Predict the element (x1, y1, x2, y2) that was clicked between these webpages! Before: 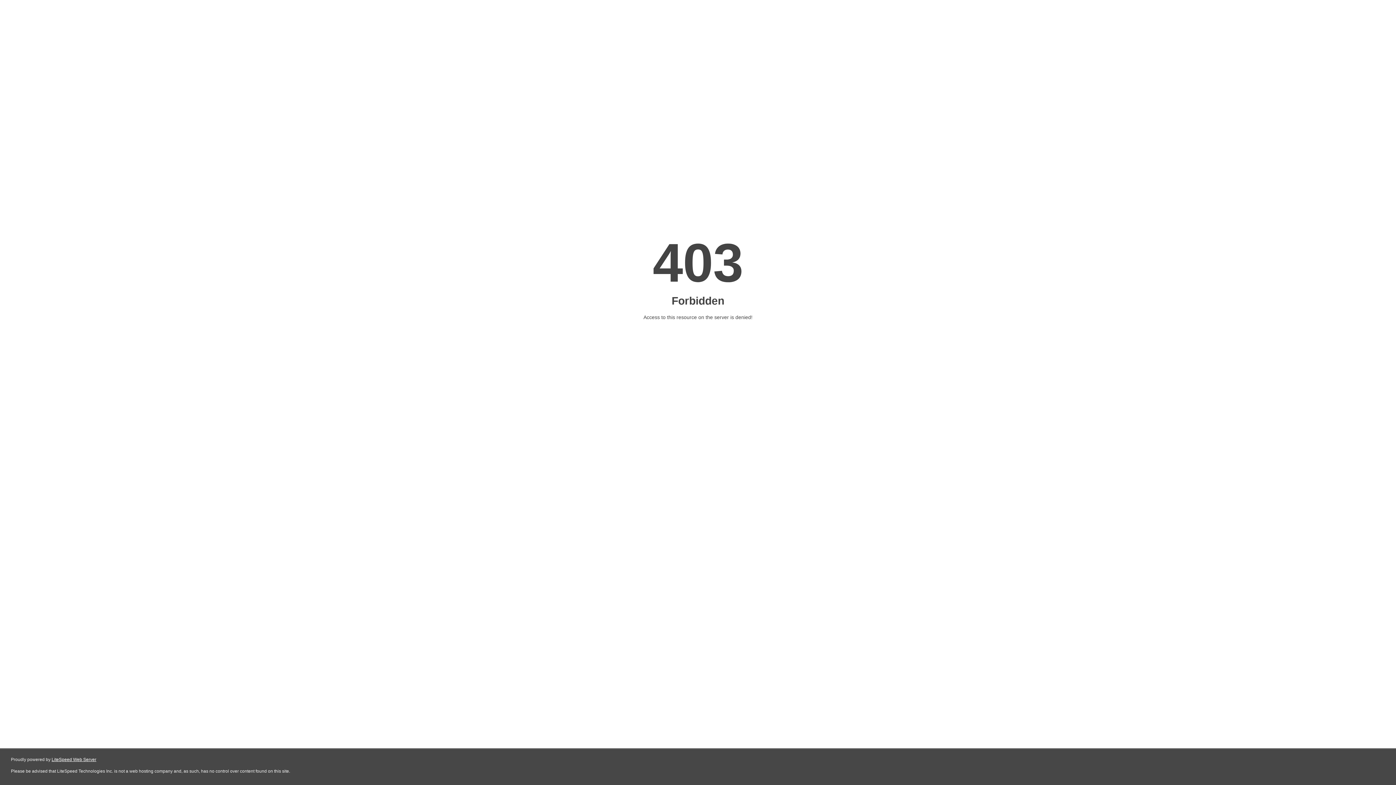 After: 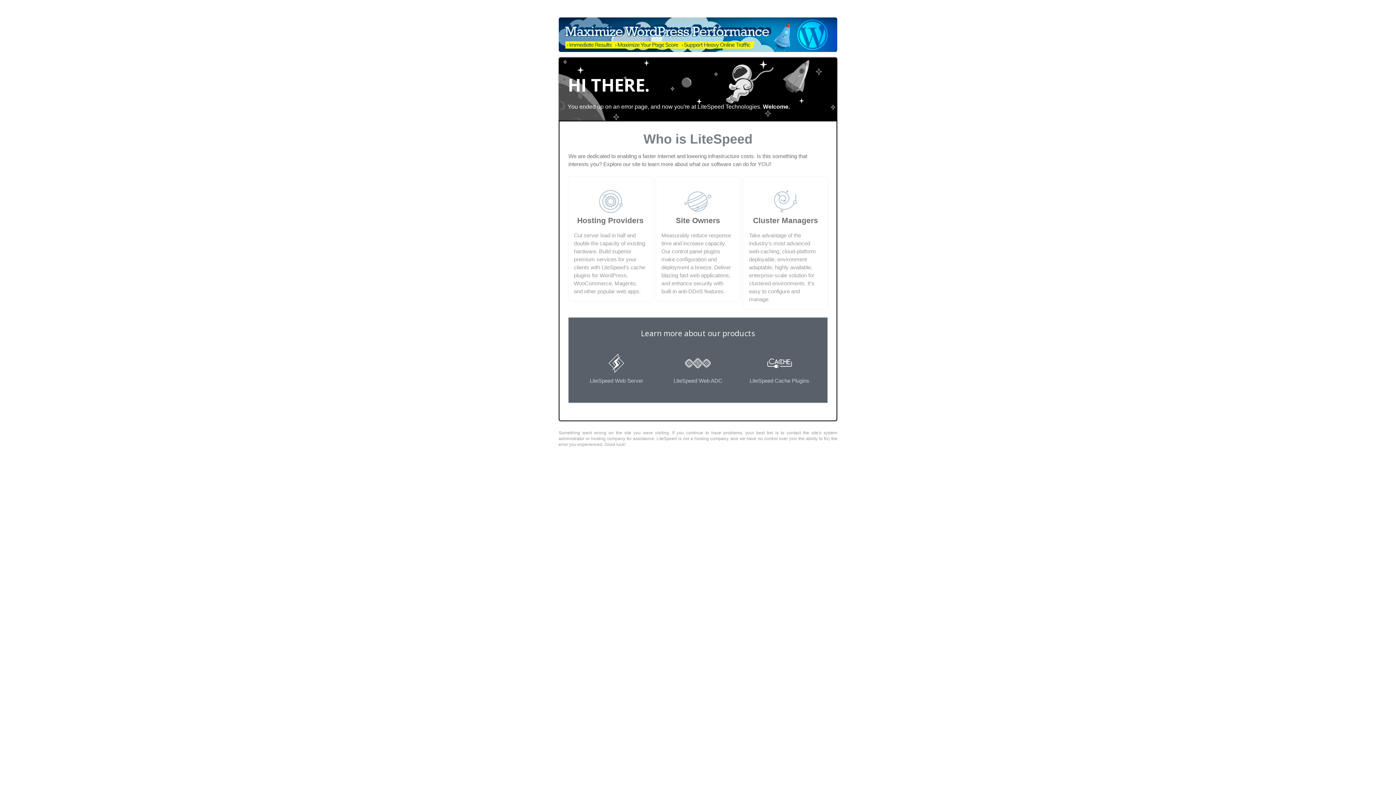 Action: label: LiteSpeed Web Server bbox: (51, 757, 96, 762)